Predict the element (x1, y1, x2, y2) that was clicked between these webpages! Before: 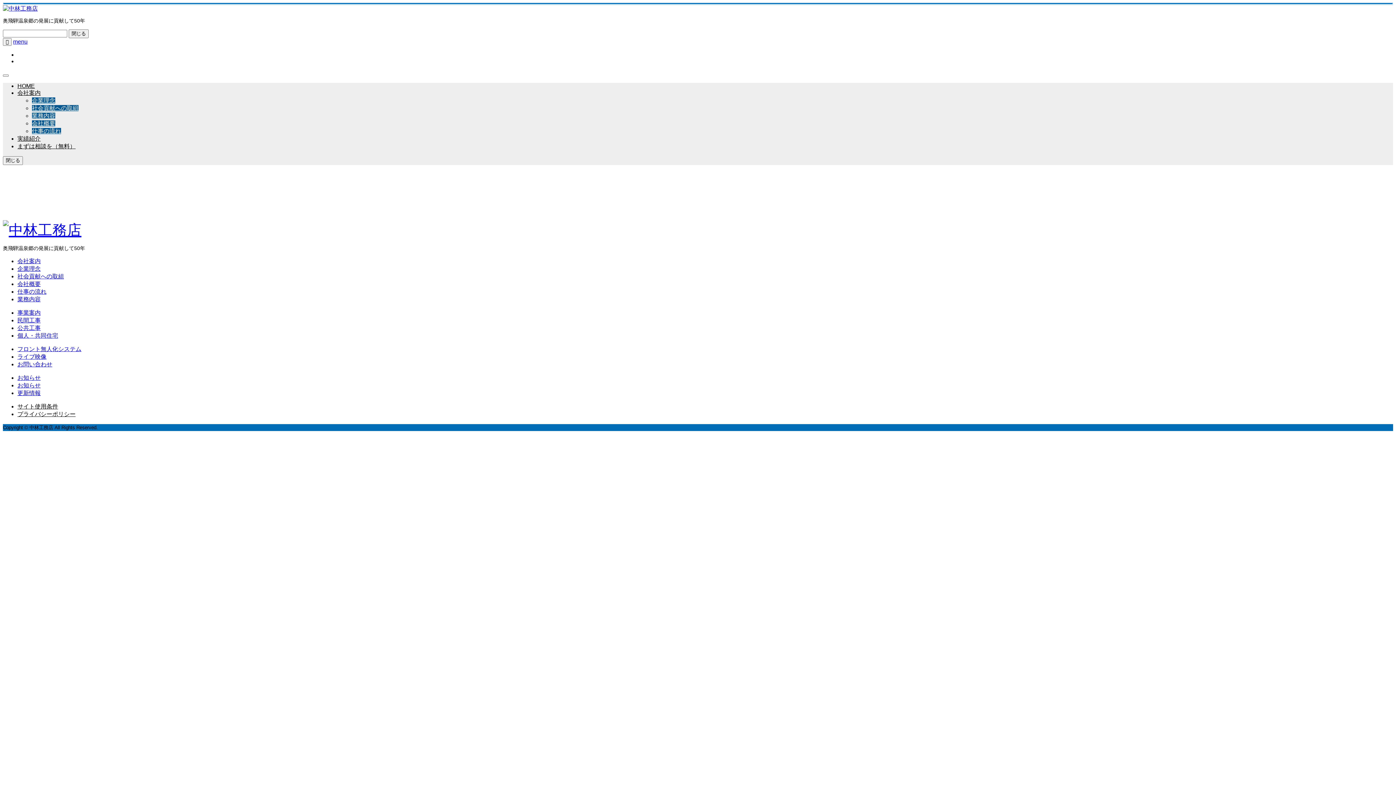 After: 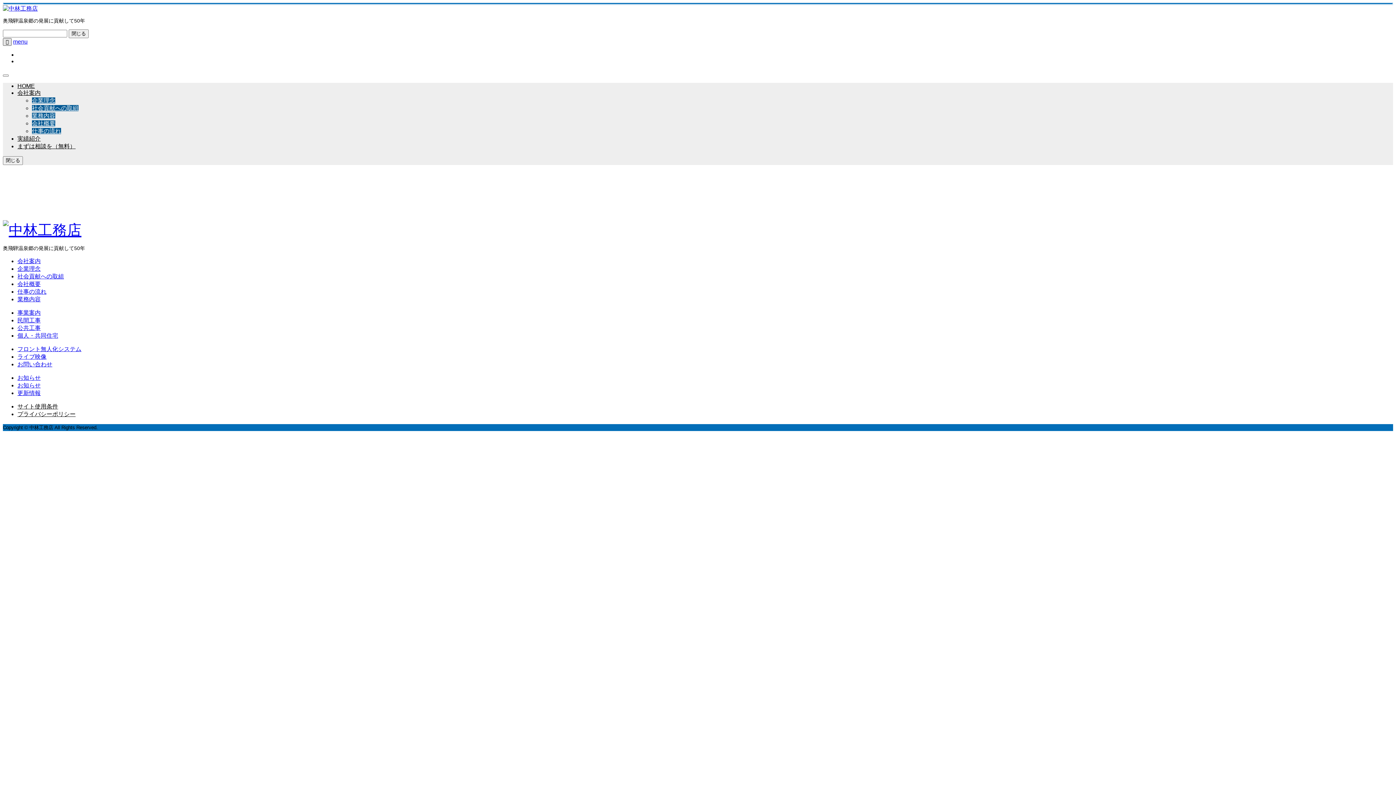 Action: label:  bbox: (2, 38, 11, 45)